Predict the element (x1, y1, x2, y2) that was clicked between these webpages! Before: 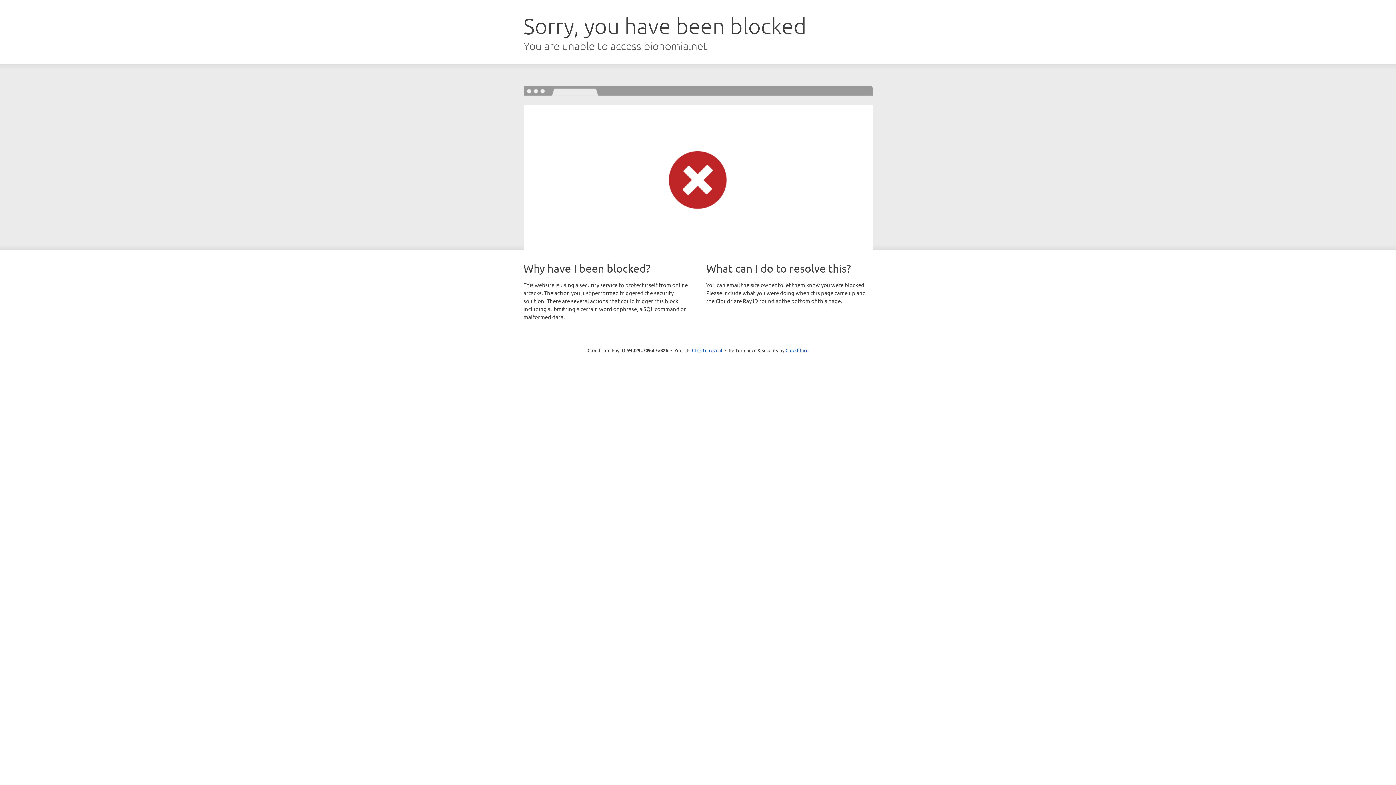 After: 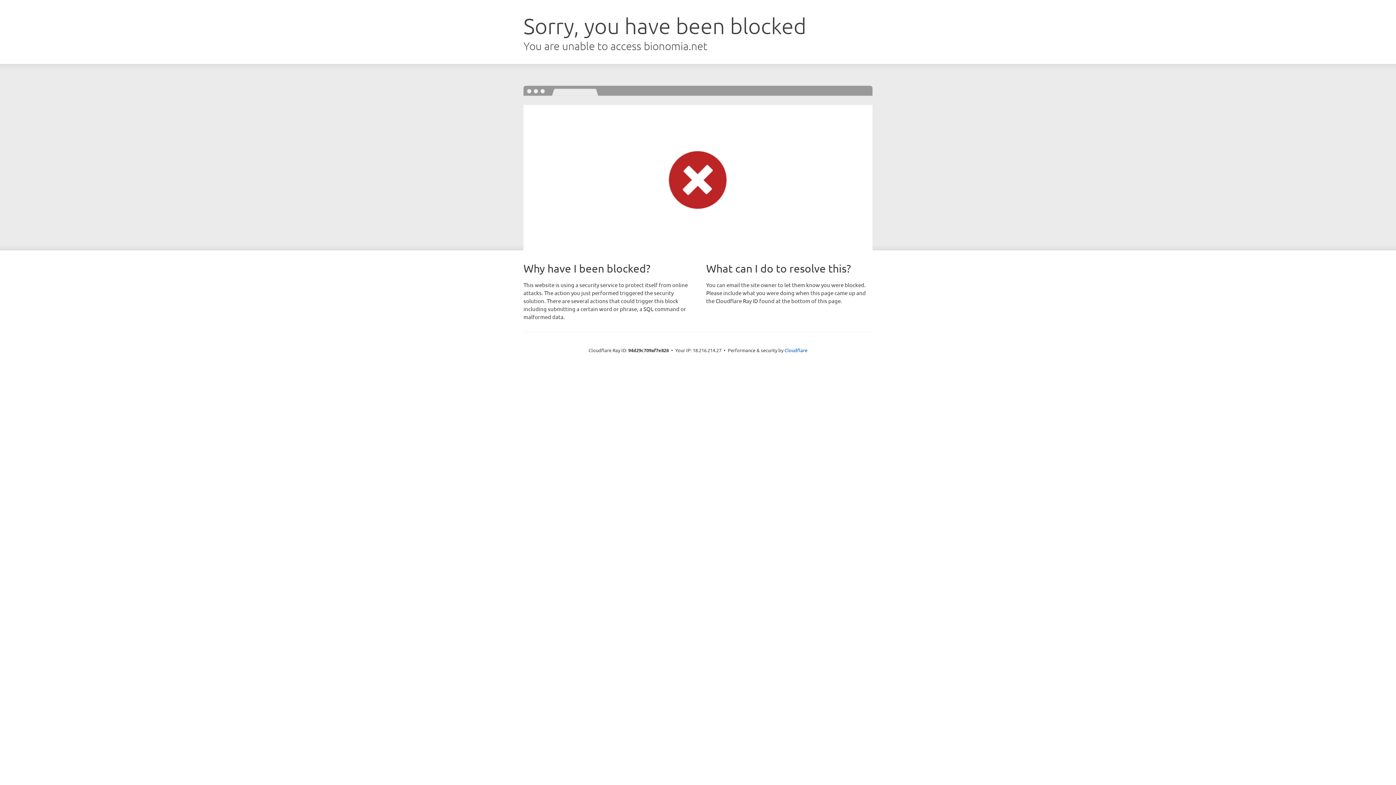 Action: bbox: (692, 346, 722, 353) label: Click to reveal